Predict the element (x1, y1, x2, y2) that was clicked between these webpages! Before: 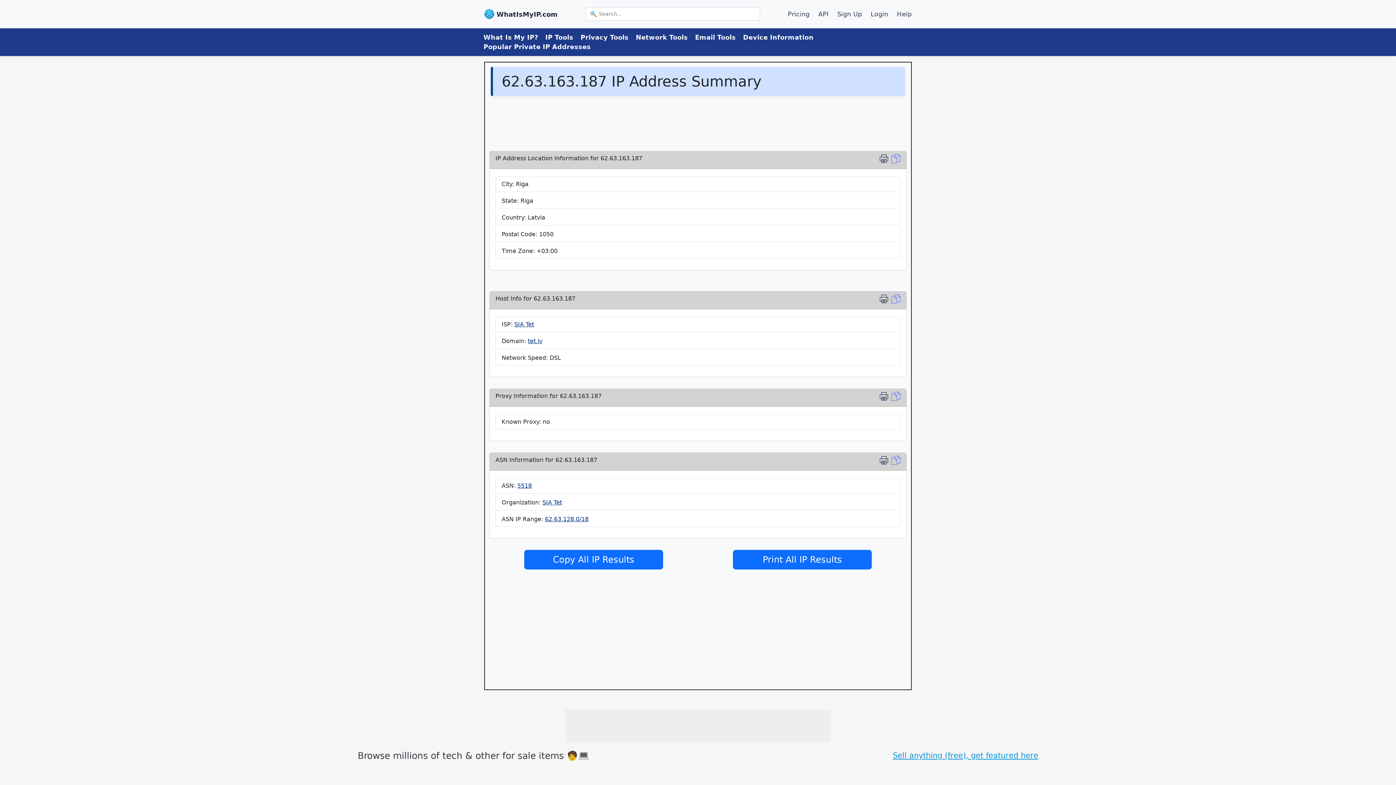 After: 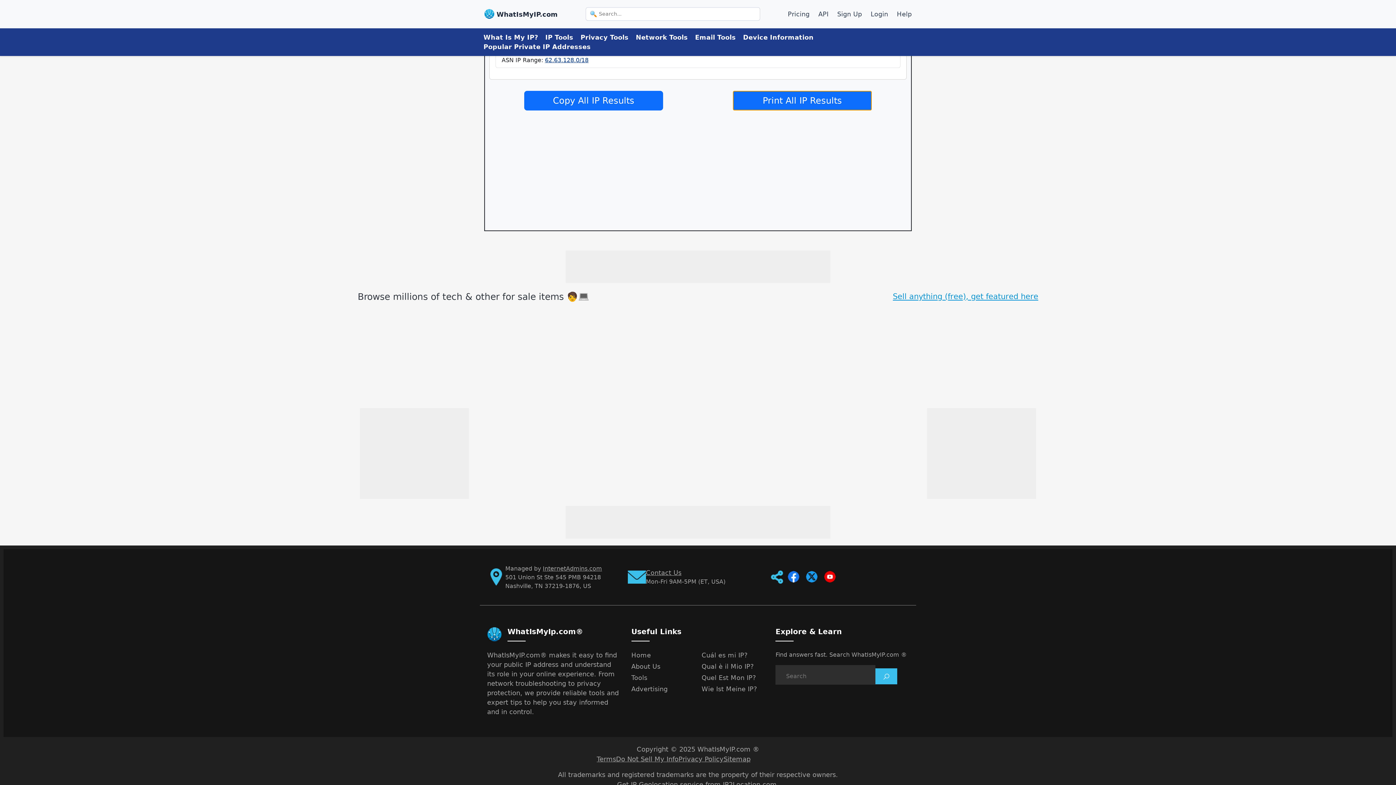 Action: label: Print IP Location bbox: (879, 294, 891, 306)